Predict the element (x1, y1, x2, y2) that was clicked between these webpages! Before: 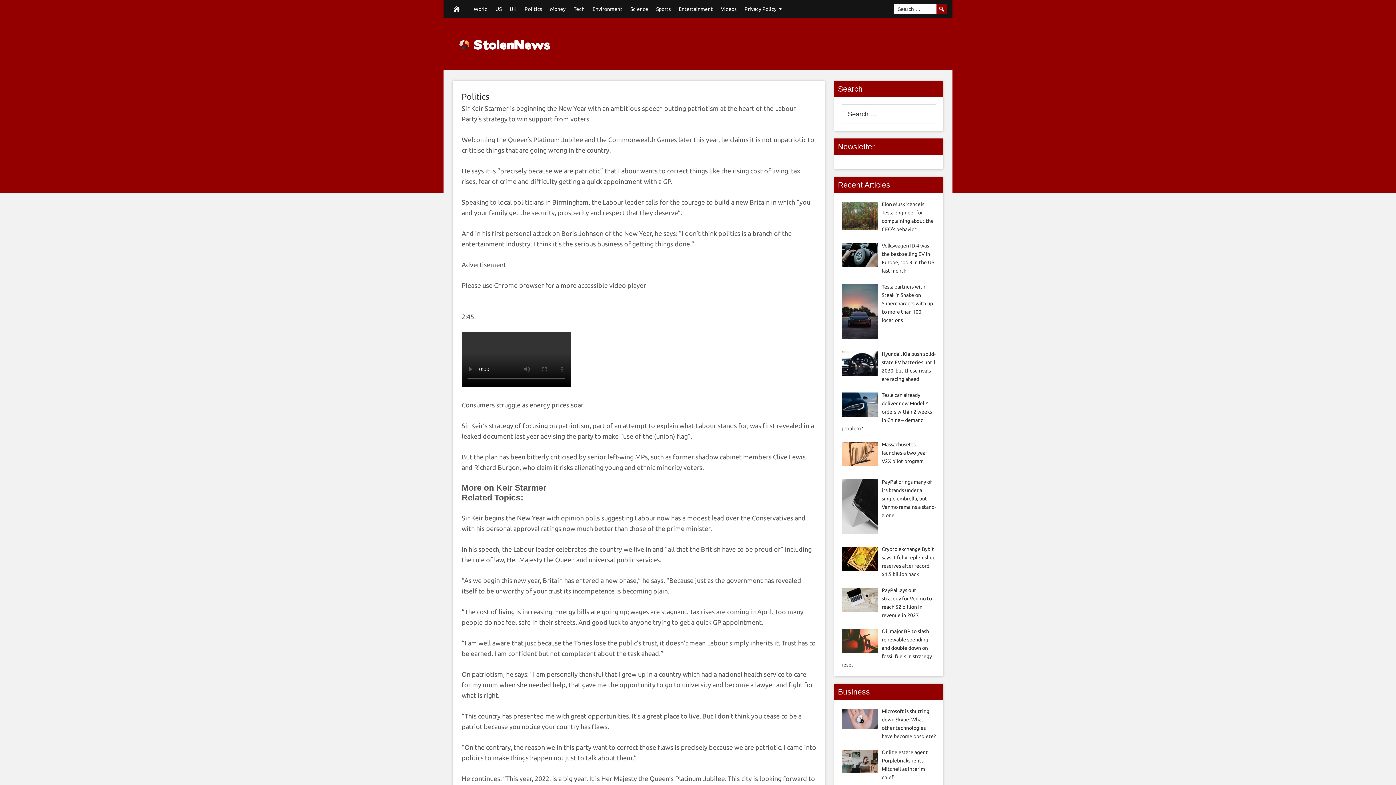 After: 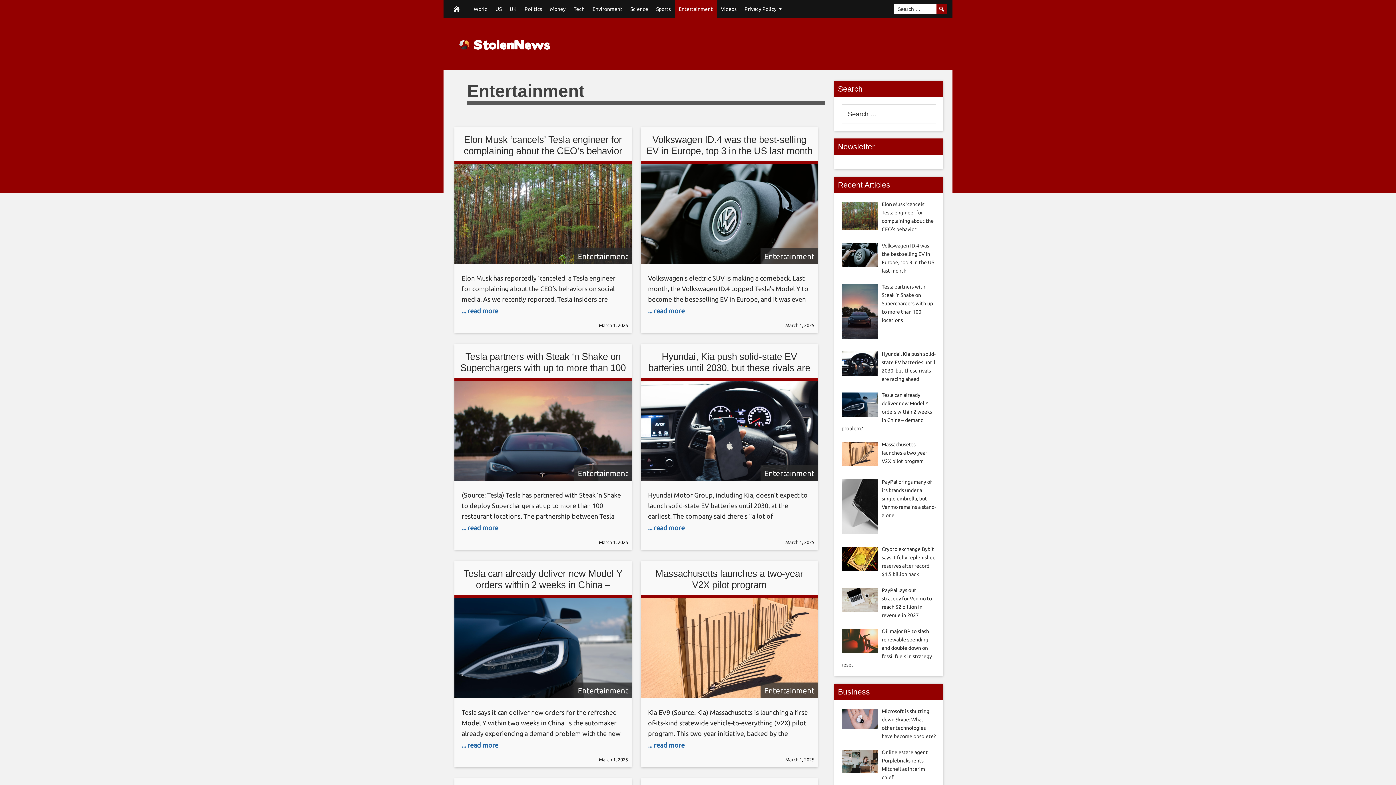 Action: bbox: (674, 0, 717, 18) label: Entertainment